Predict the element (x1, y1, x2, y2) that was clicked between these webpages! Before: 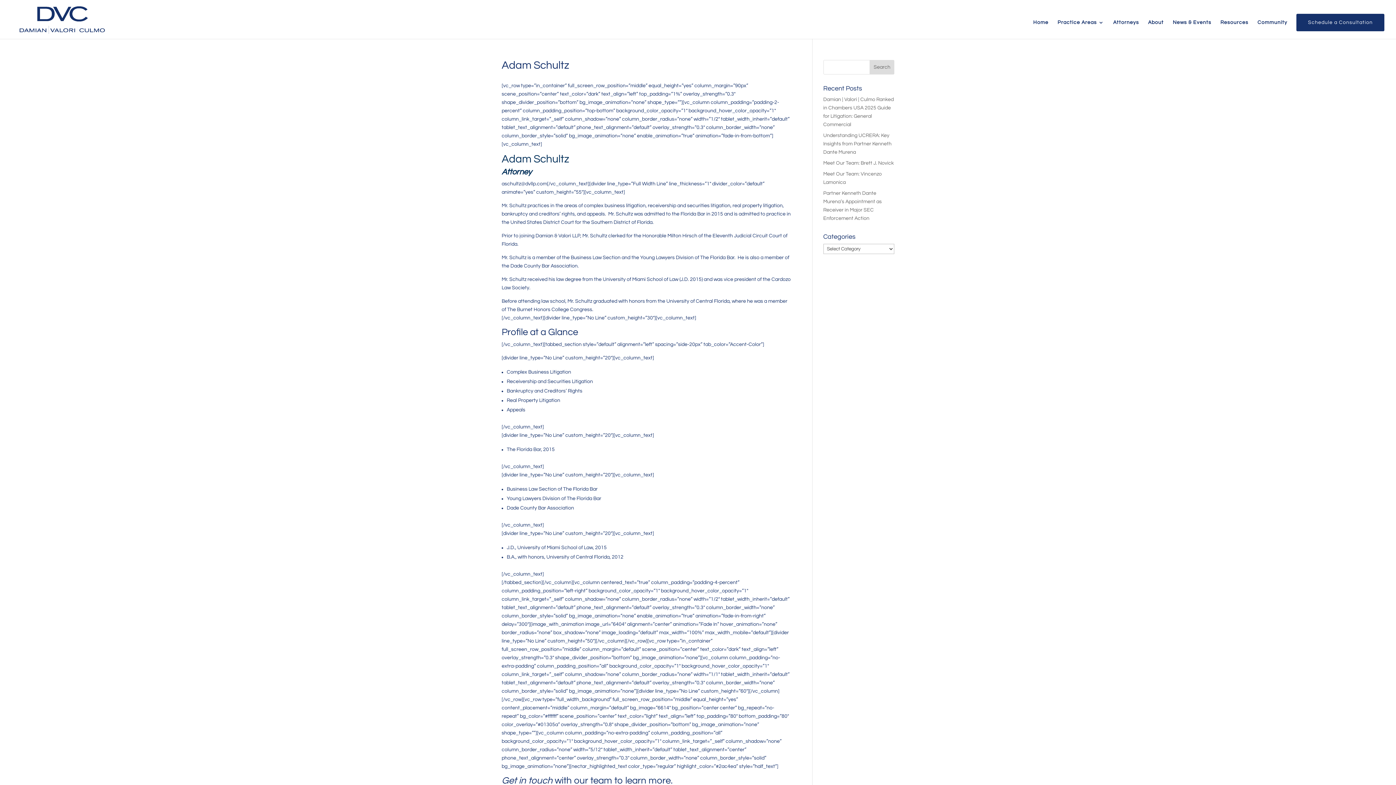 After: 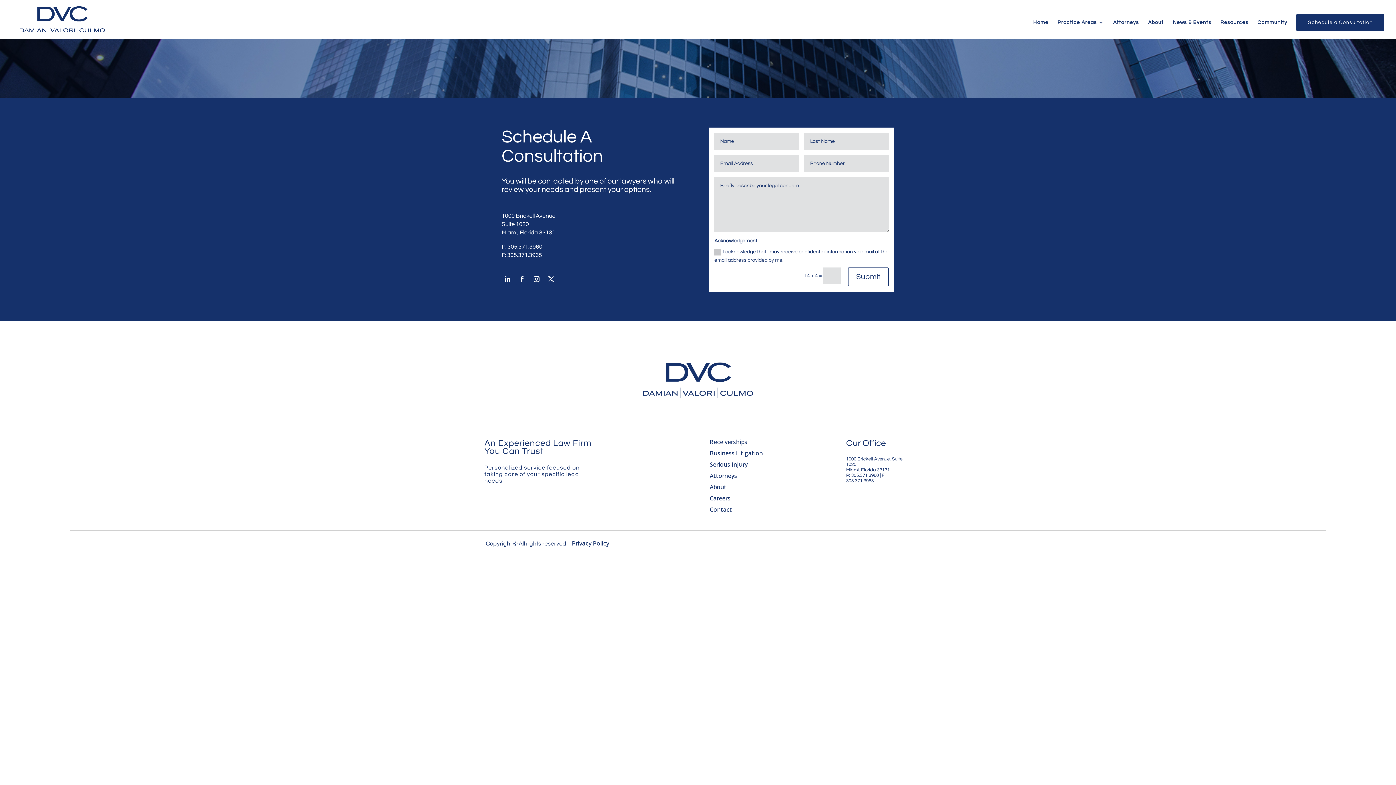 Action: bbox: (1296, 13, 1384, 31) label: Schedule a Consultation